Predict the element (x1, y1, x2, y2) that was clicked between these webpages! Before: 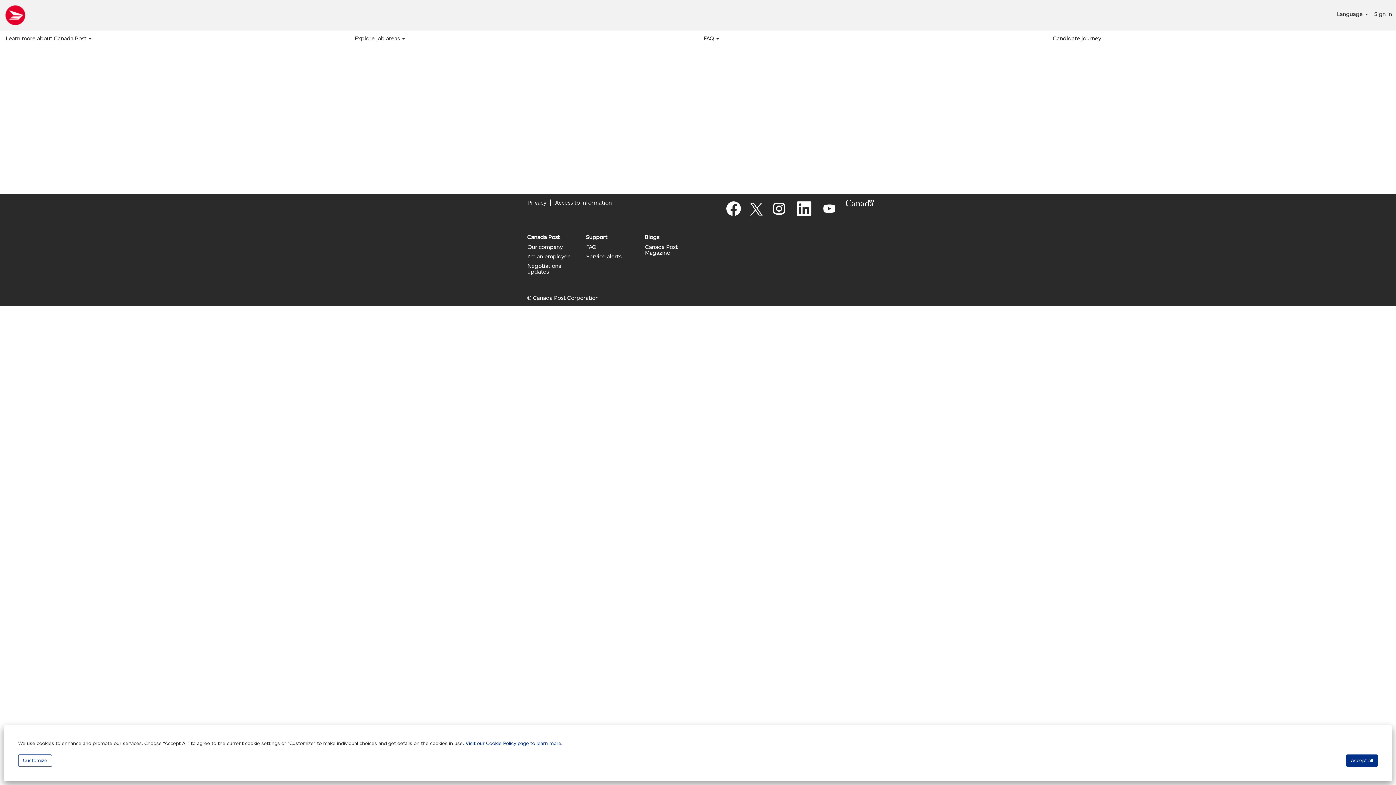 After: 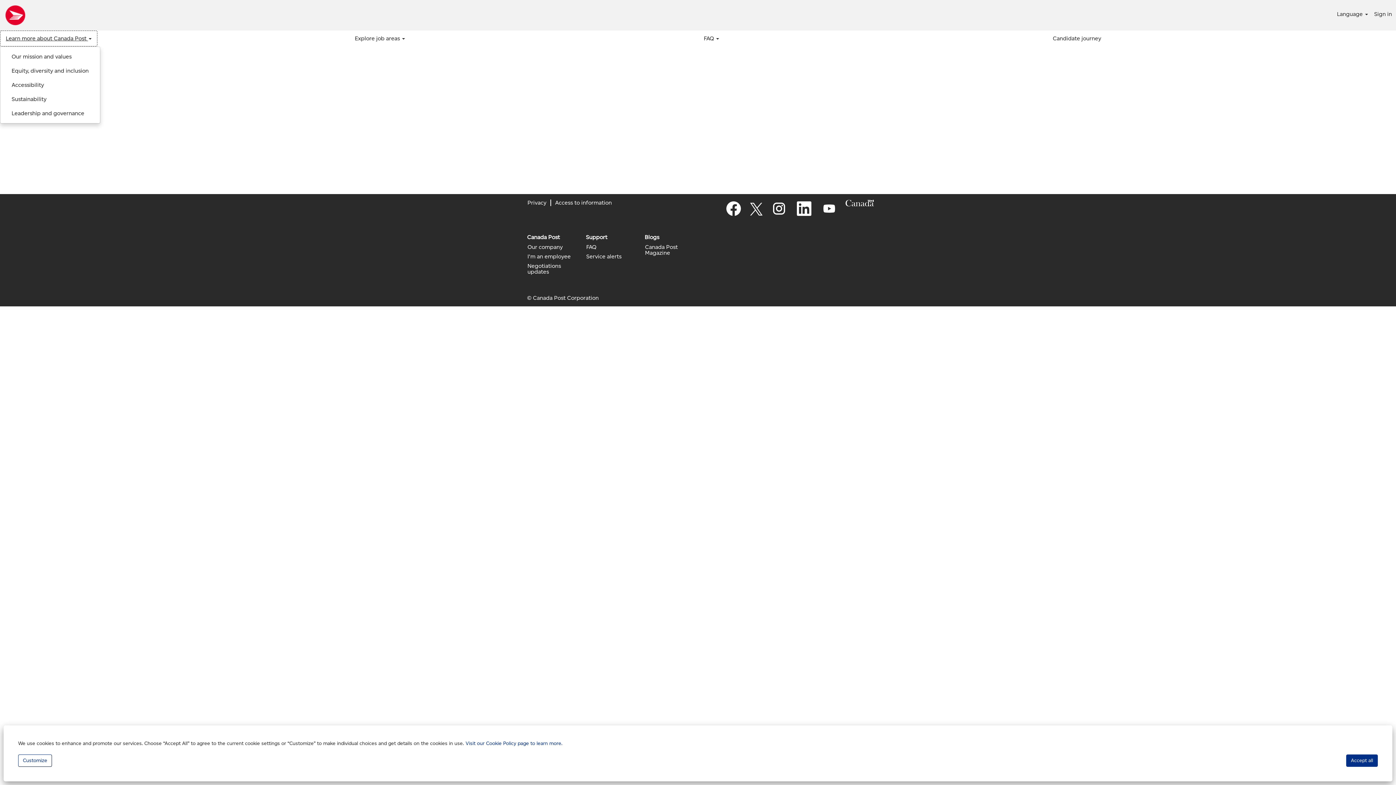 Action: bbox: (0, 30, 97, 46) label: Learn more about Canada Post 